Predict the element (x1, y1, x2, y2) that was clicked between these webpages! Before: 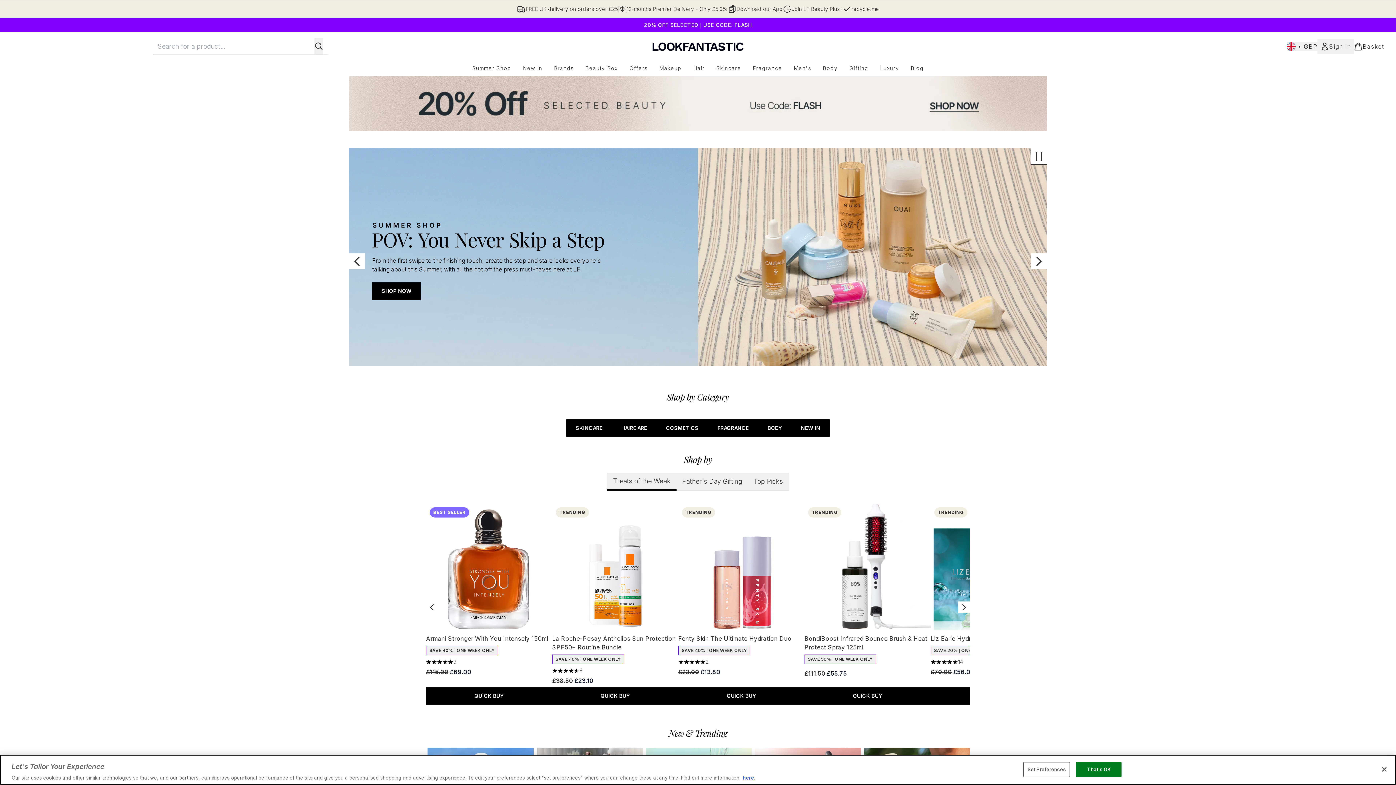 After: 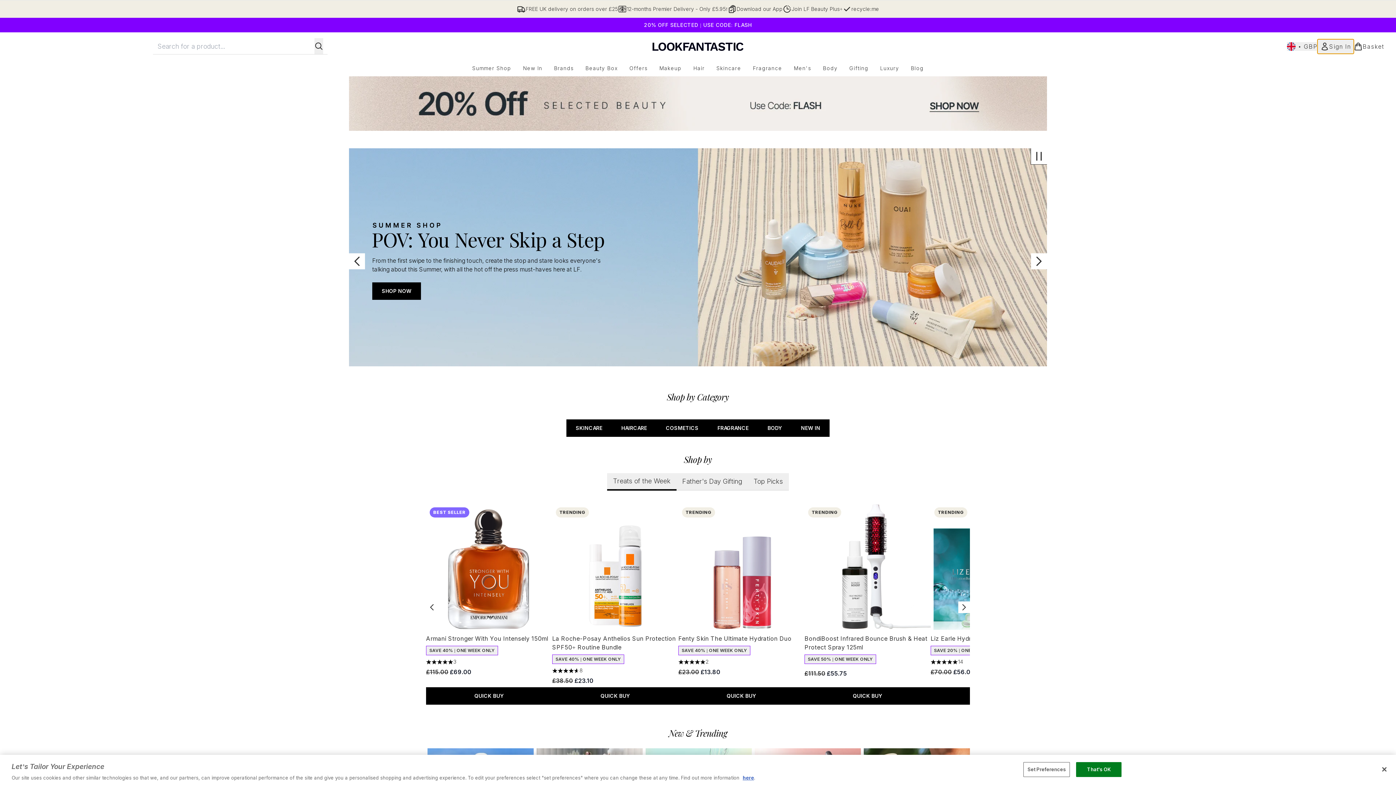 Action: bbox: (1317, 39, 1354, 53) label: My Account